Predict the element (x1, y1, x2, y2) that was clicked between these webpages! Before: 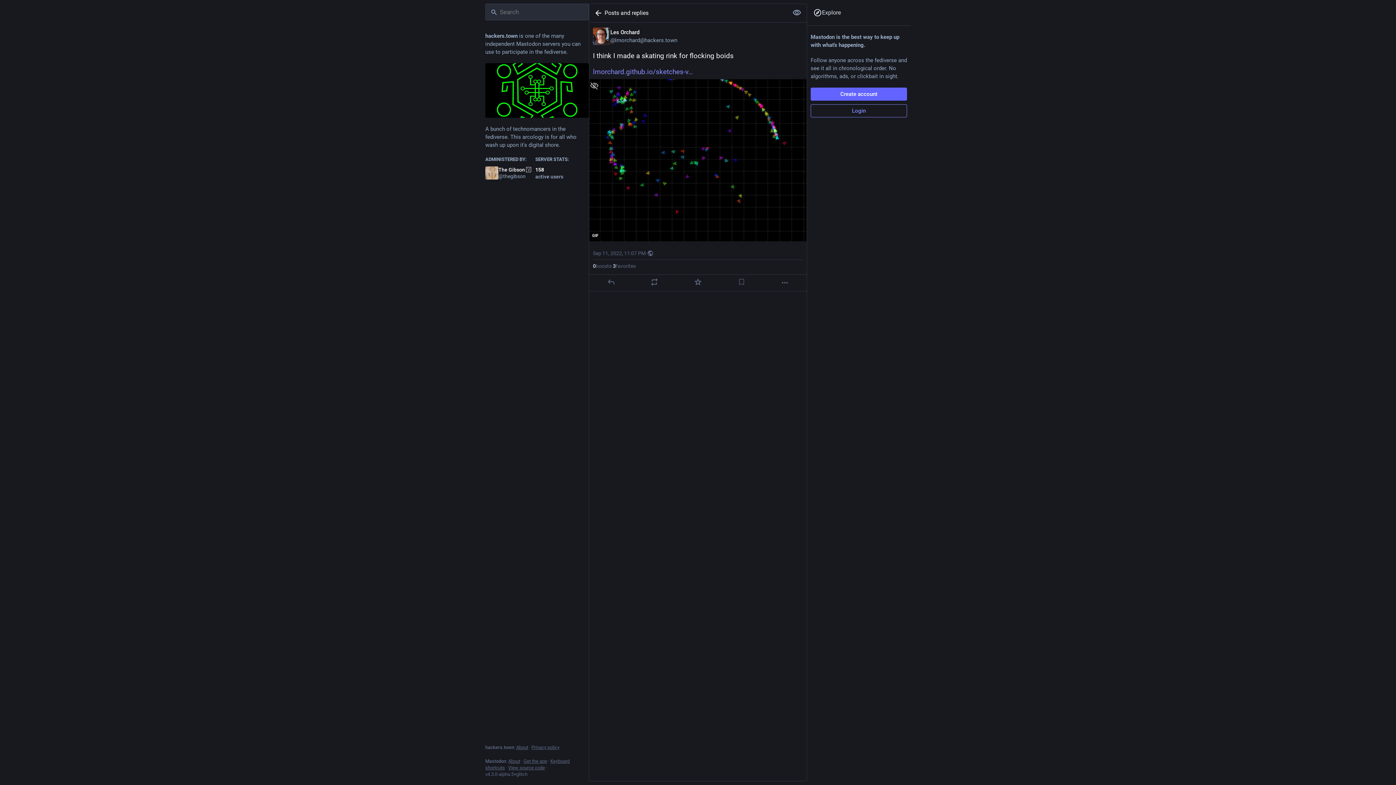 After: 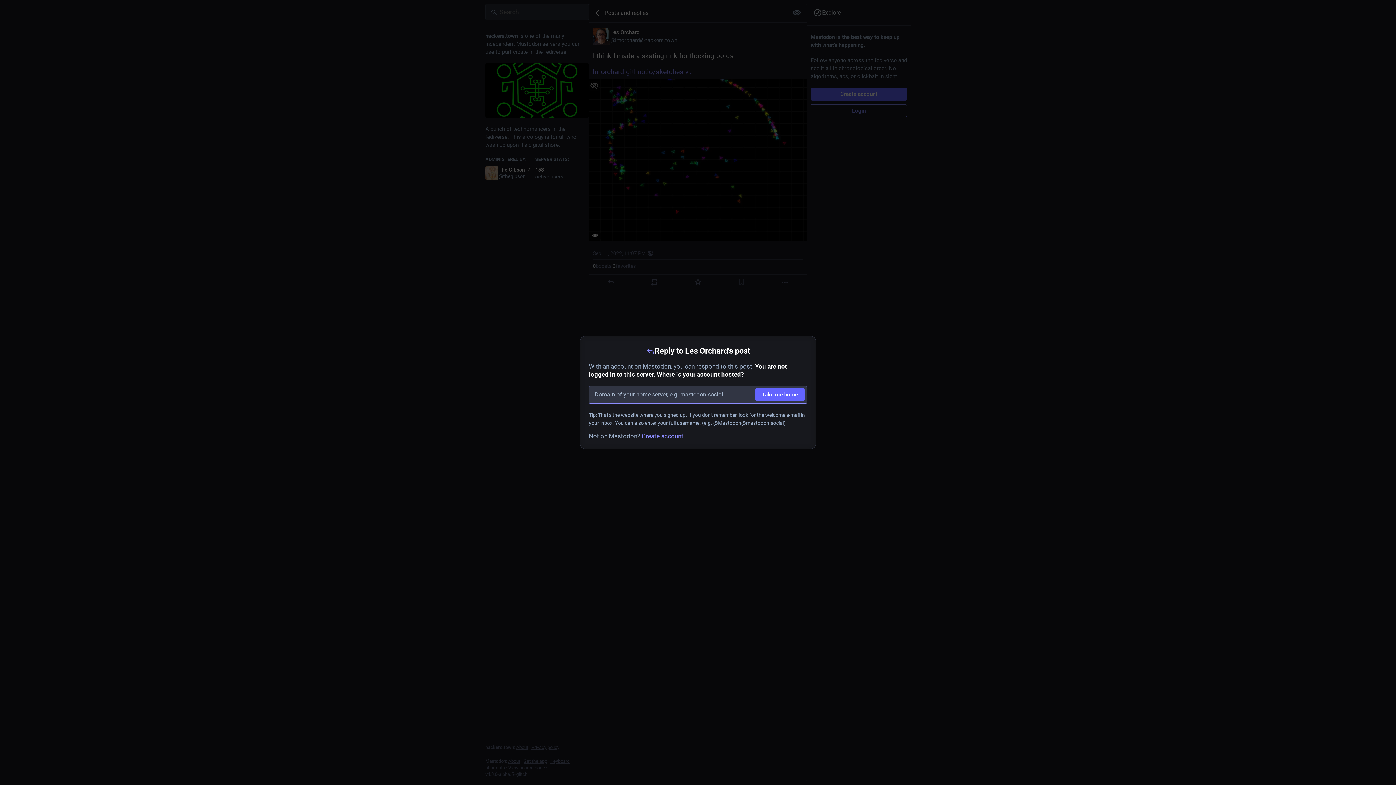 Action: bbox: (606, 277, 615, 286) label: Reply